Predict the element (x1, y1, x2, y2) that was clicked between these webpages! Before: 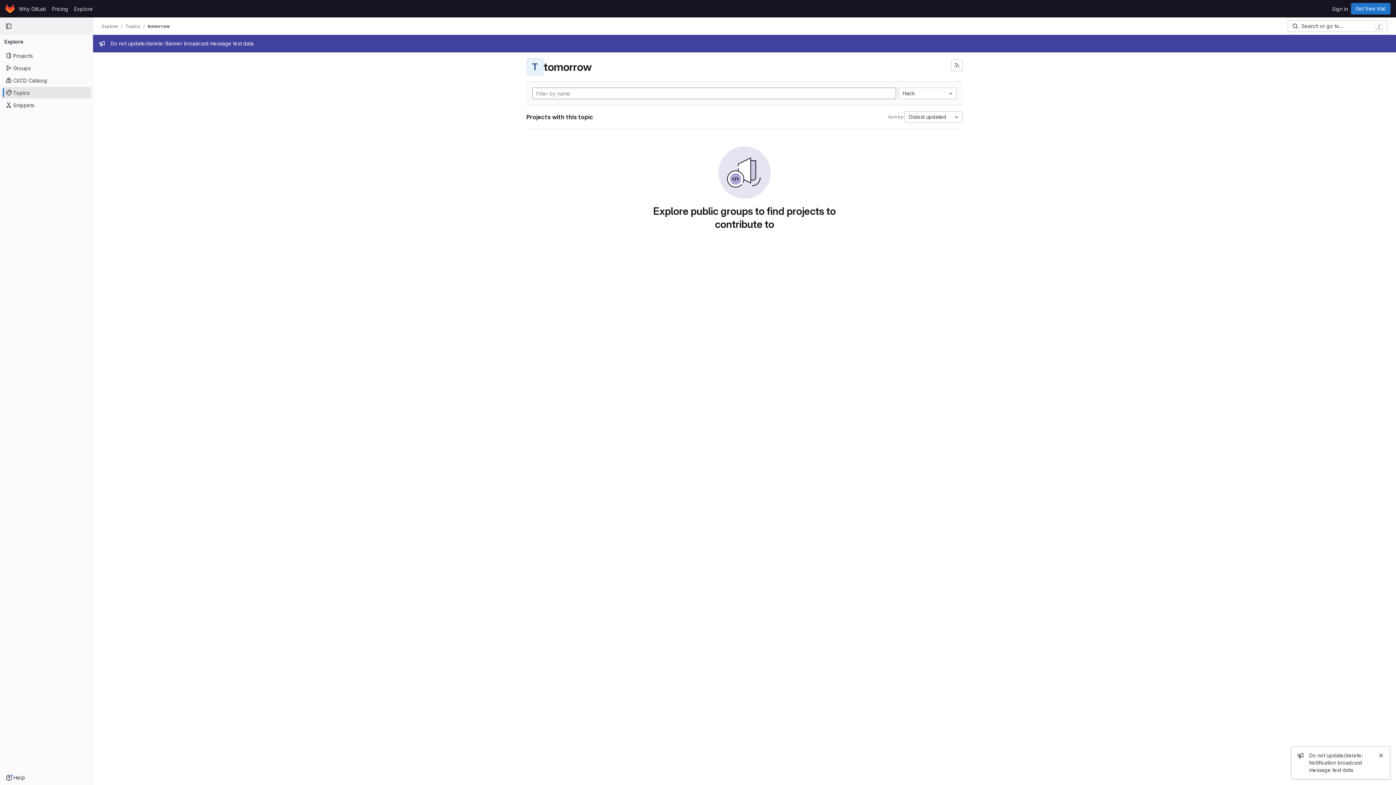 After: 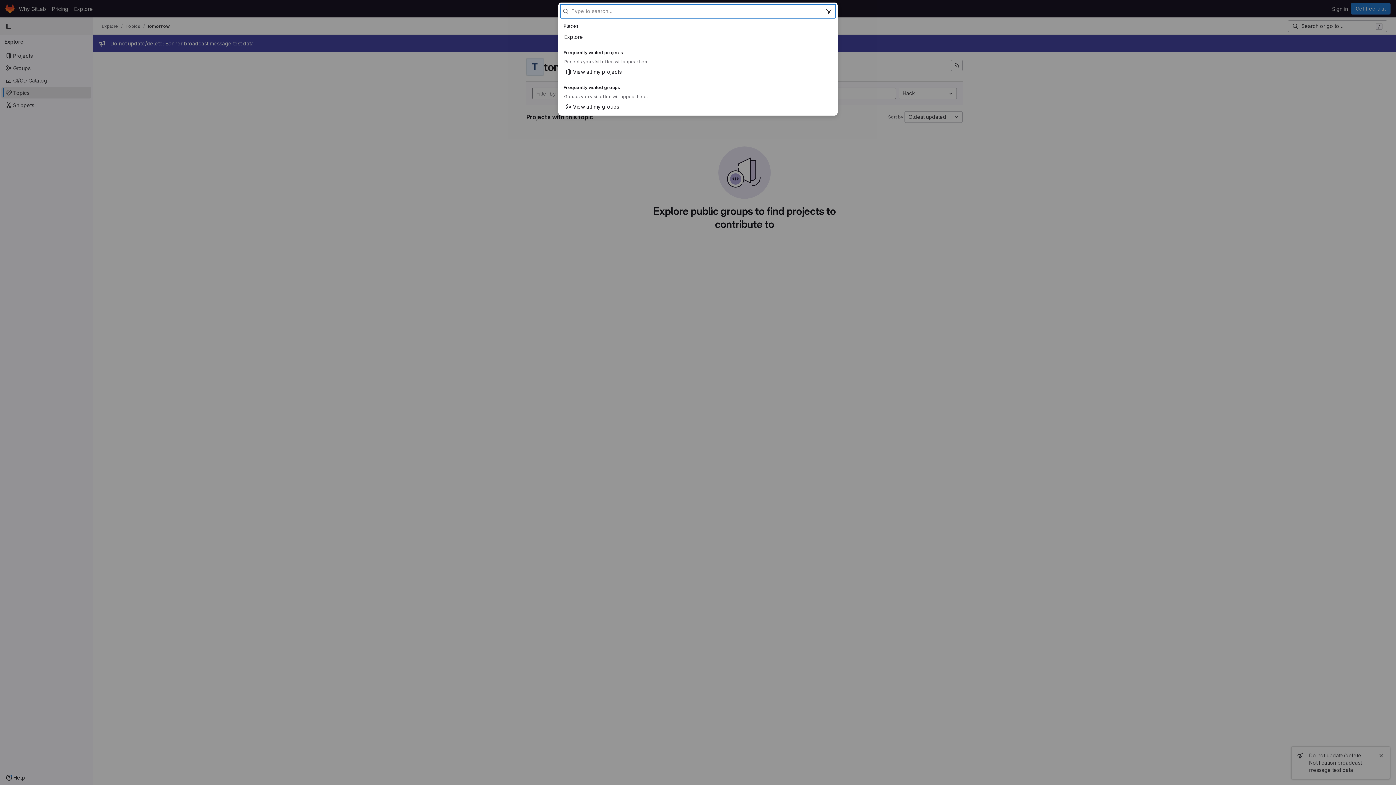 Action: label: Search or go to… (or use the / keyboard shortcut) bbox: (1288, 20, 1387, 32)